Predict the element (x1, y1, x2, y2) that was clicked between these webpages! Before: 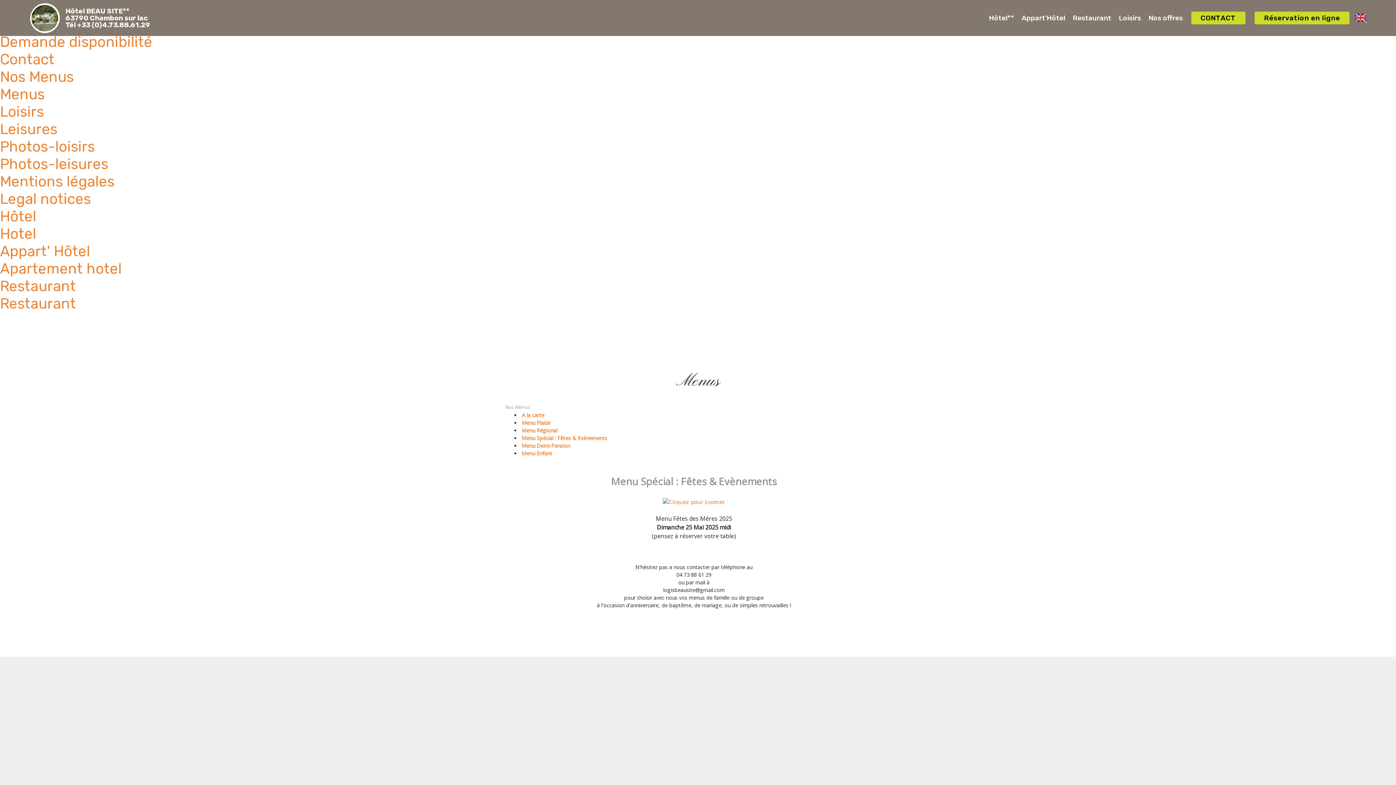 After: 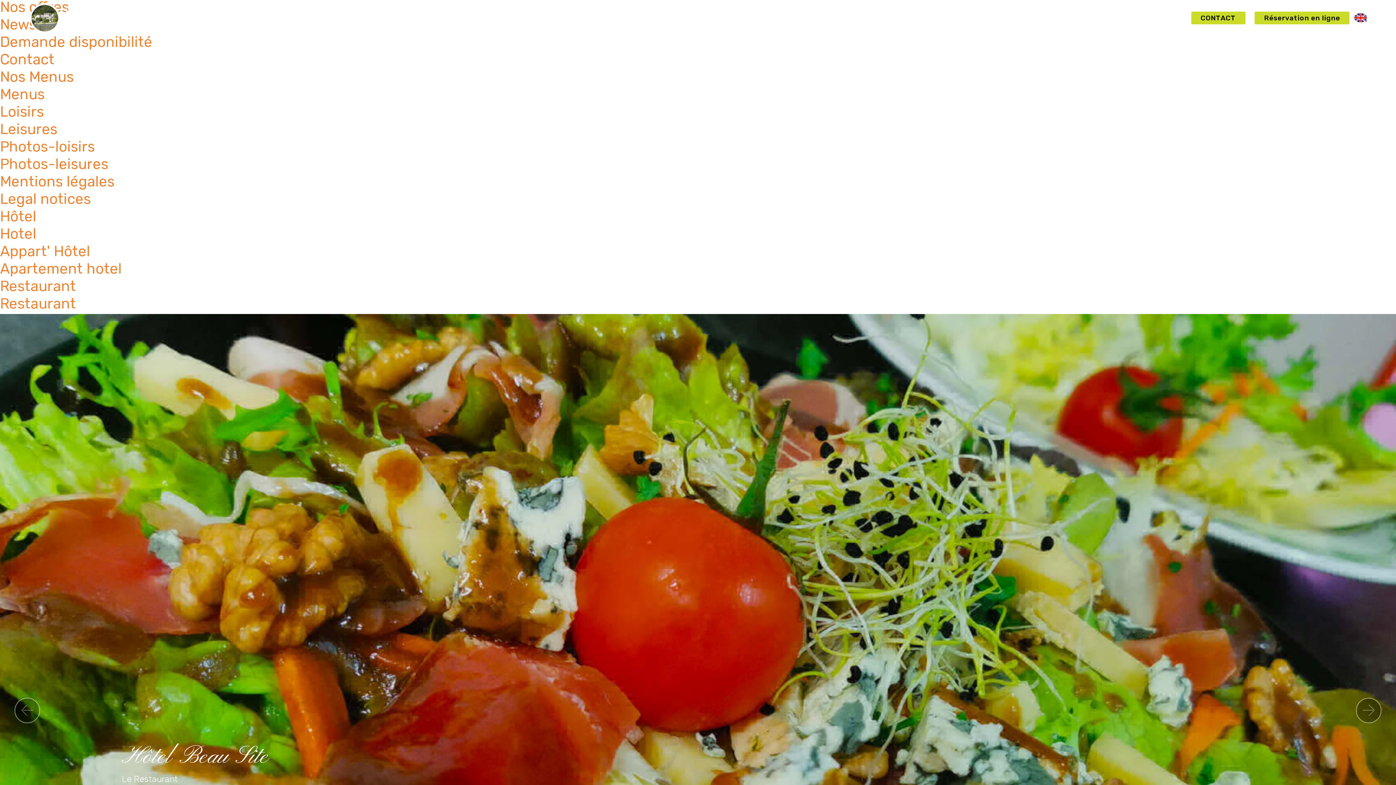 Action: bbox: (0, 277, 76, 294) label: Restaurant